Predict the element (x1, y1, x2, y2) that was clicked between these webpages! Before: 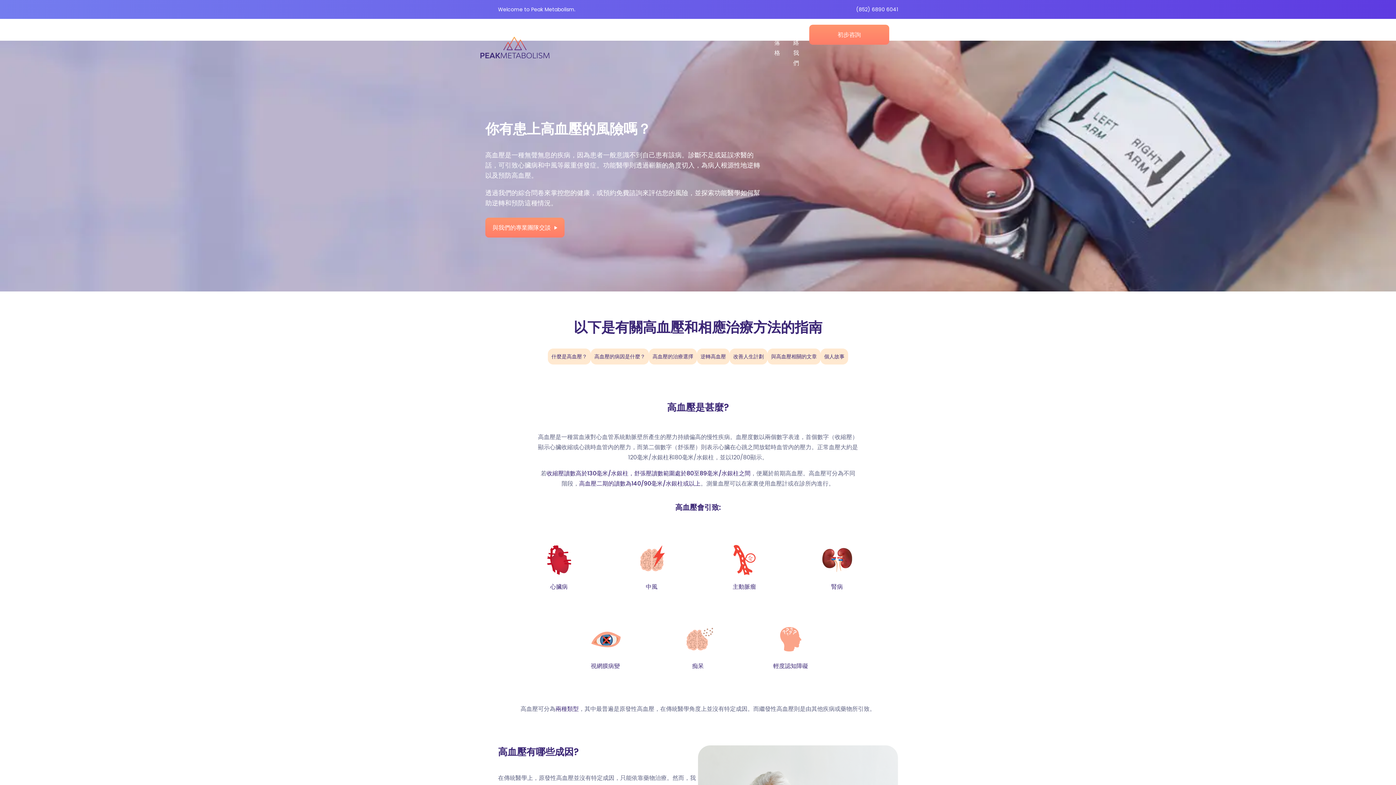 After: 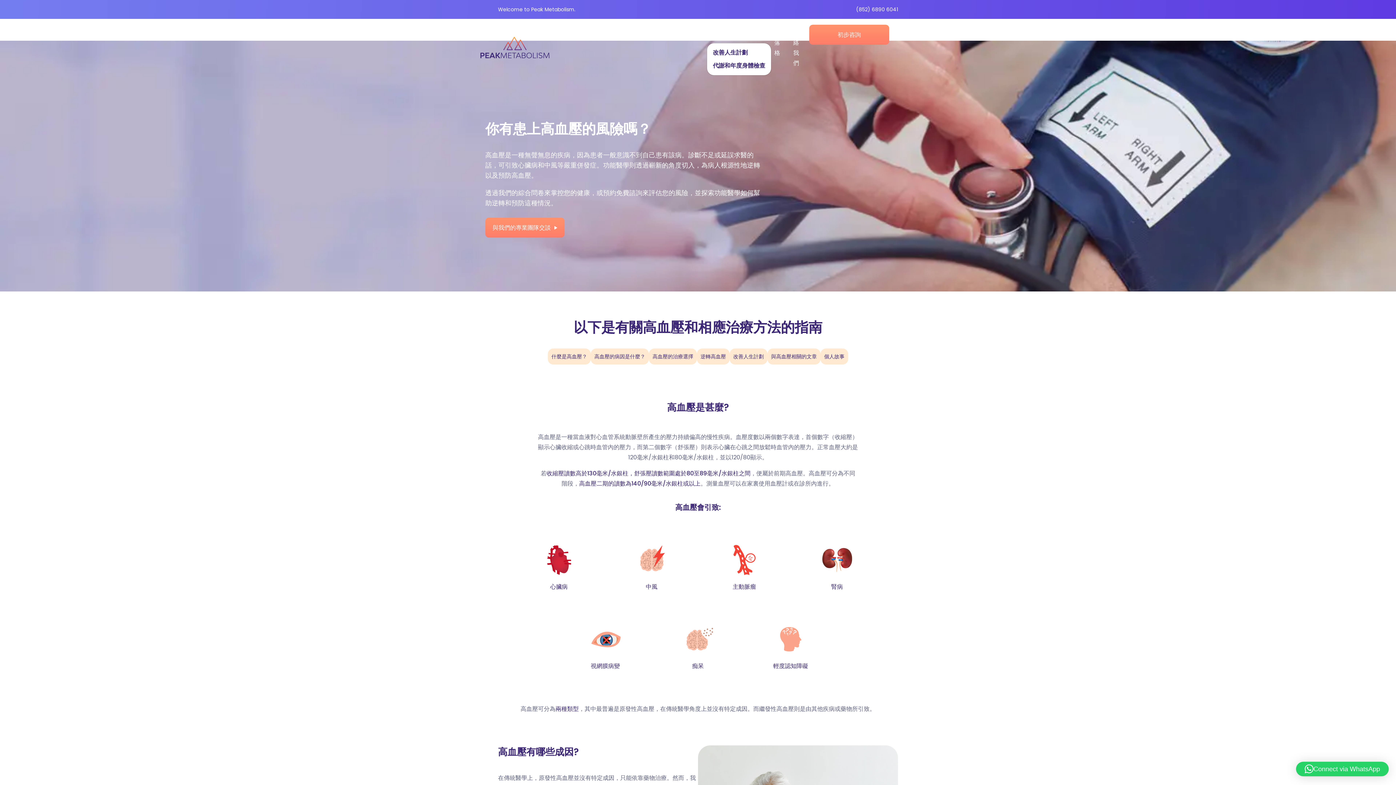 Action: label: 計劃 bbox: (706, 24, 726, 40)